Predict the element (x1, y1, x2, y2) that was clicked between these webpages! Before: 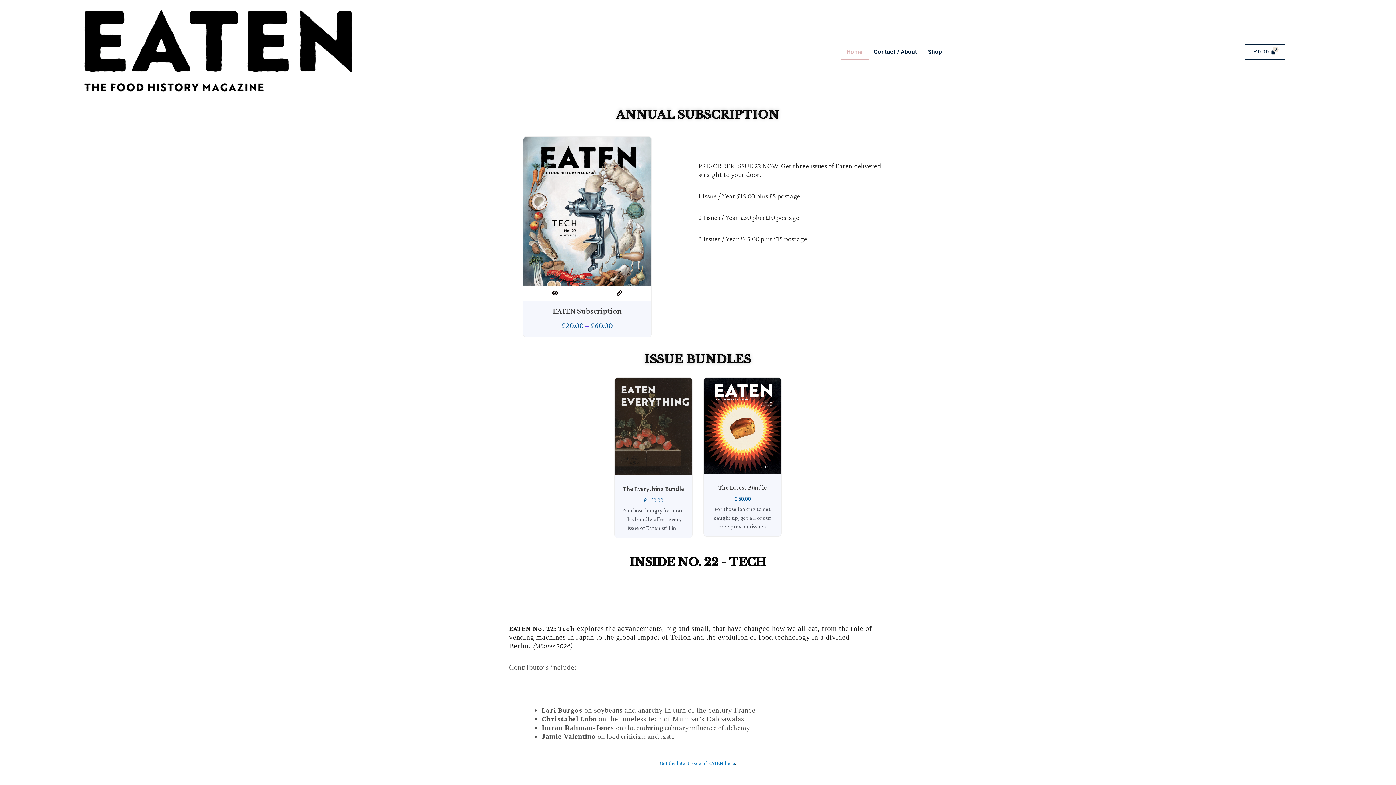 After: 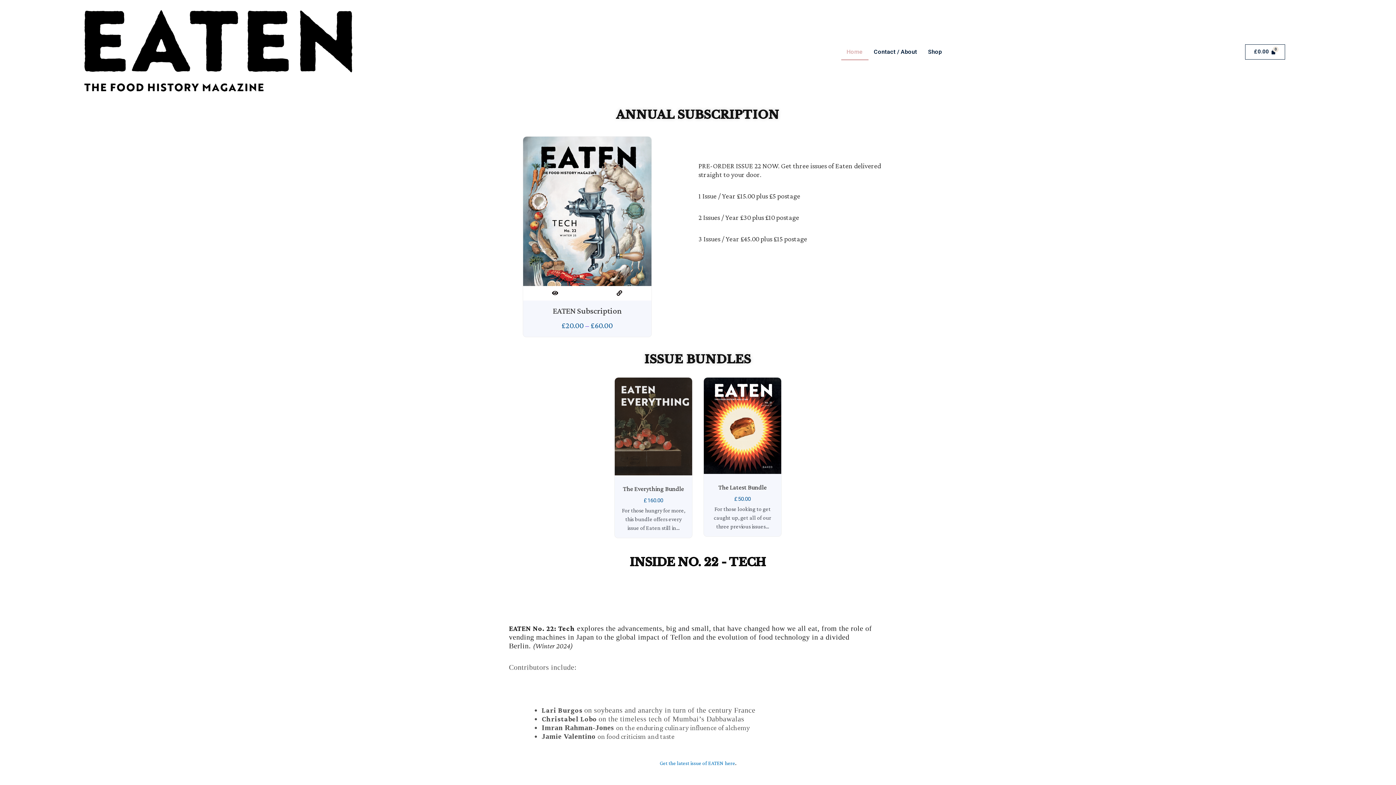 Action: label: Home bbox: (841, 43, 868, 60)